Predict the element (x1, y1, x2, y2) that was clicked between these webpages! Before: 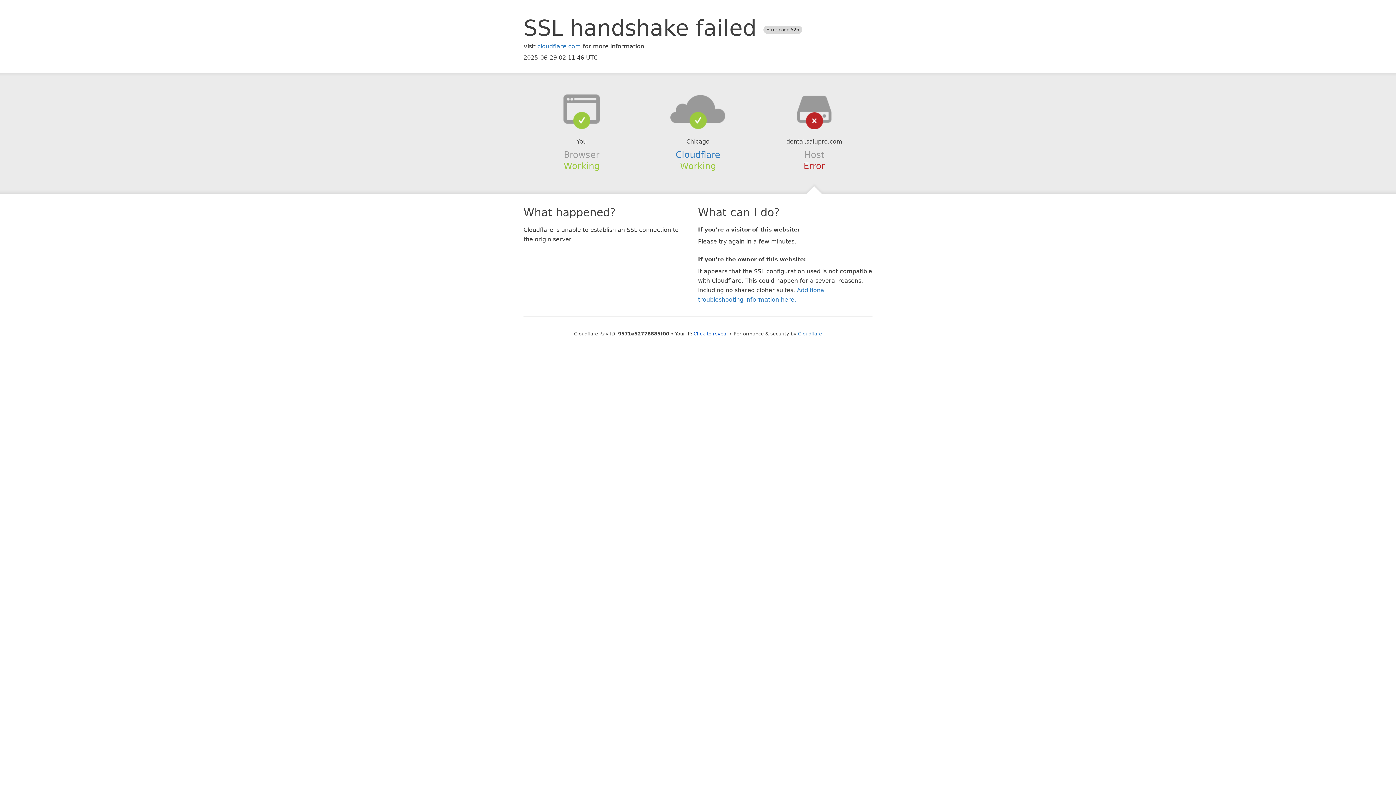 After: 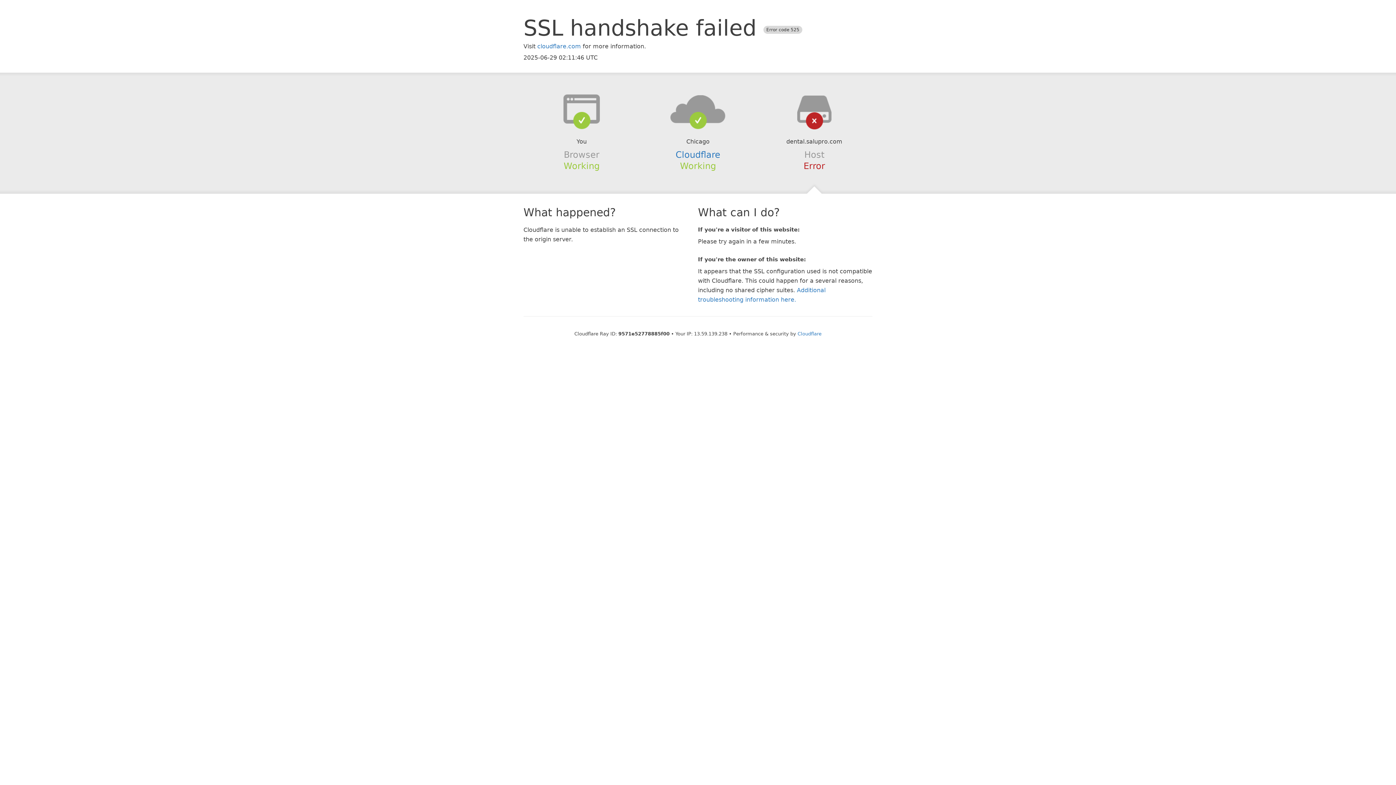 Action: bbox: (693, 331, 728, 336) label: Click to reveal